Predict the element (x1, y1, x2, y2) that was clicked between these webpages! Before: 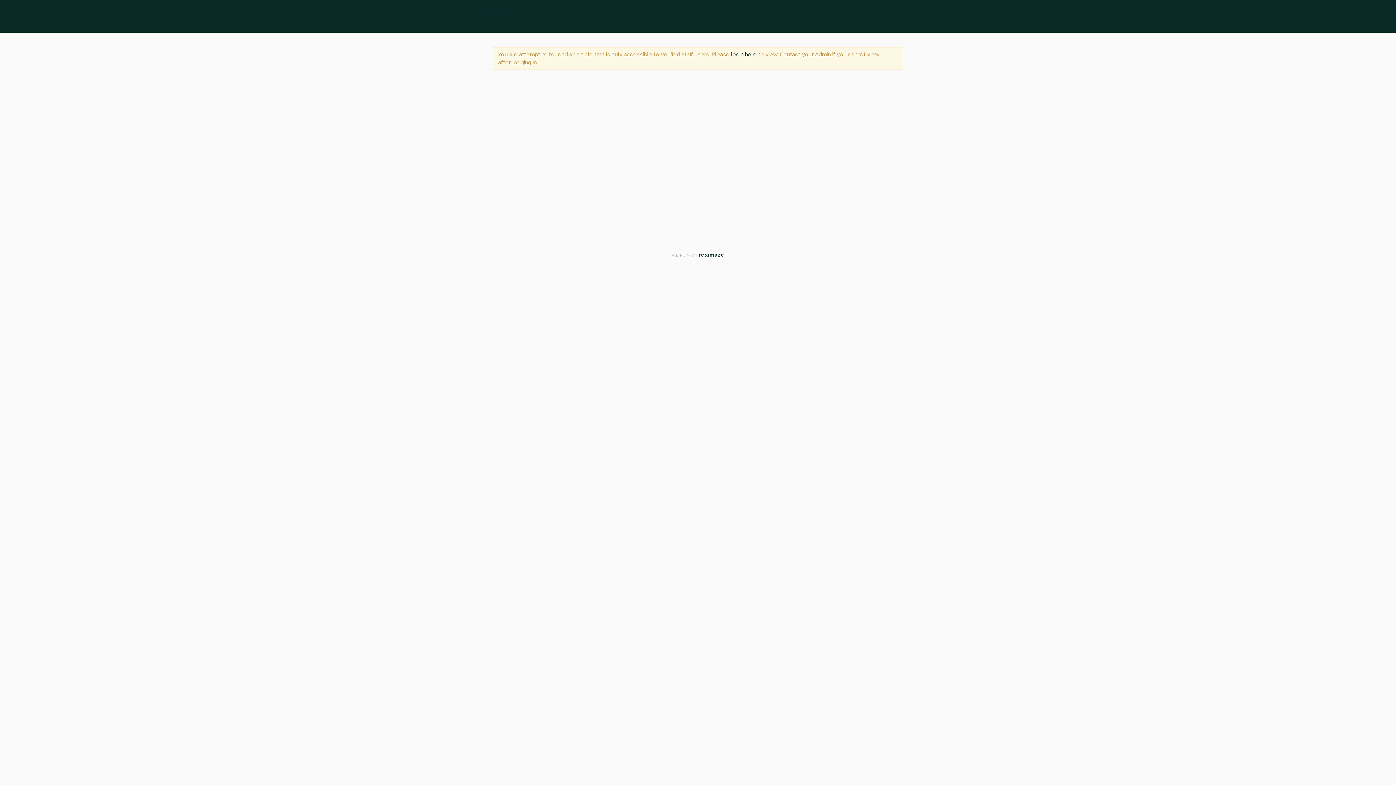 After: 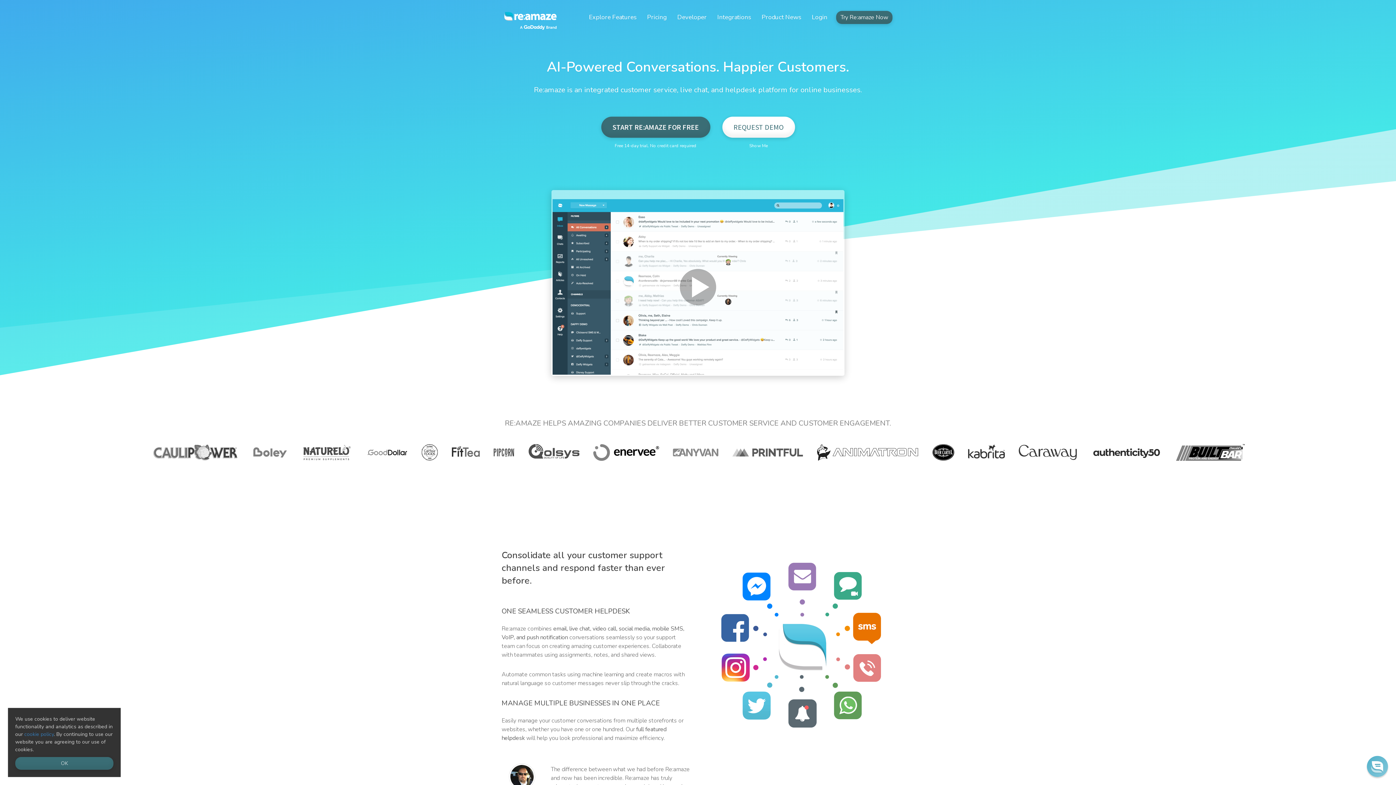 Action: label: re:amaze bbox: (699, 251, 724, 257)